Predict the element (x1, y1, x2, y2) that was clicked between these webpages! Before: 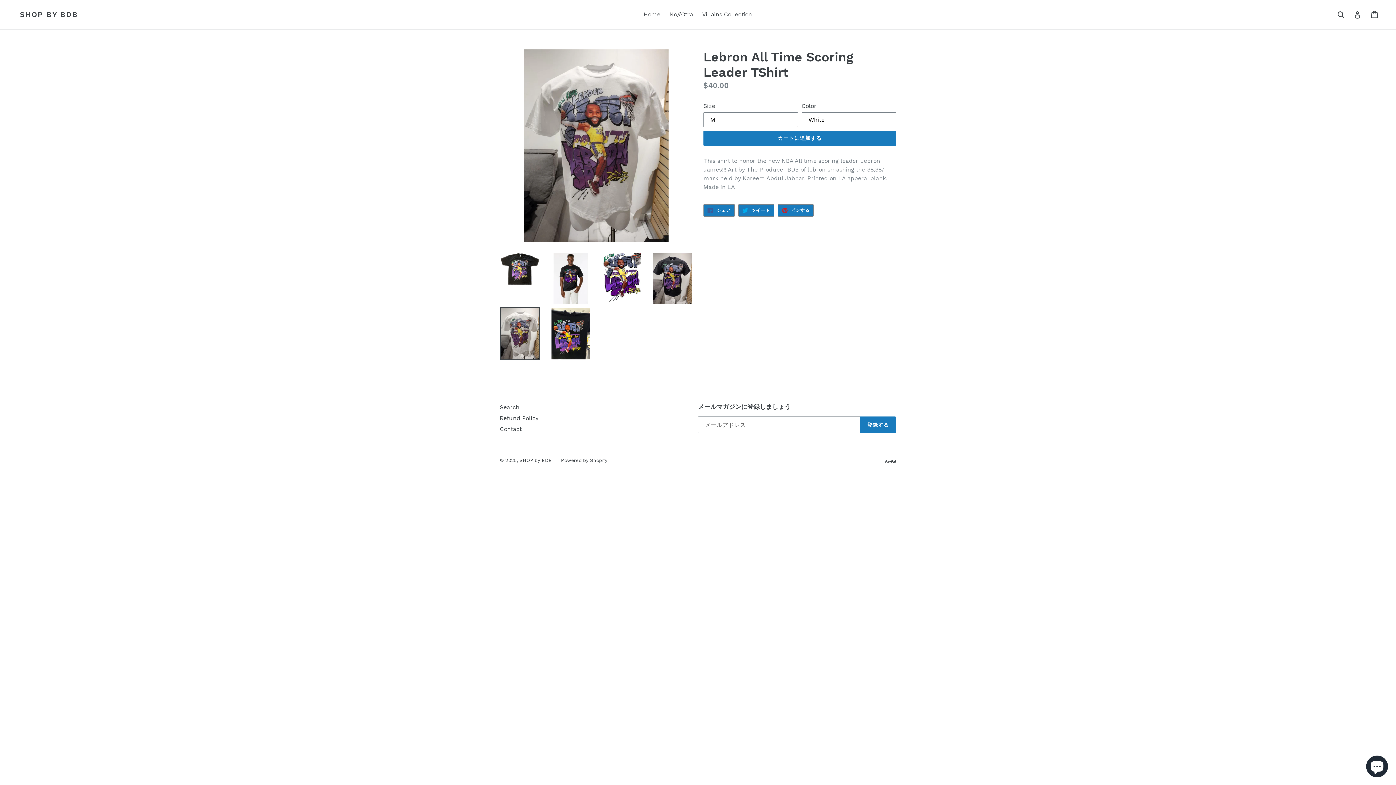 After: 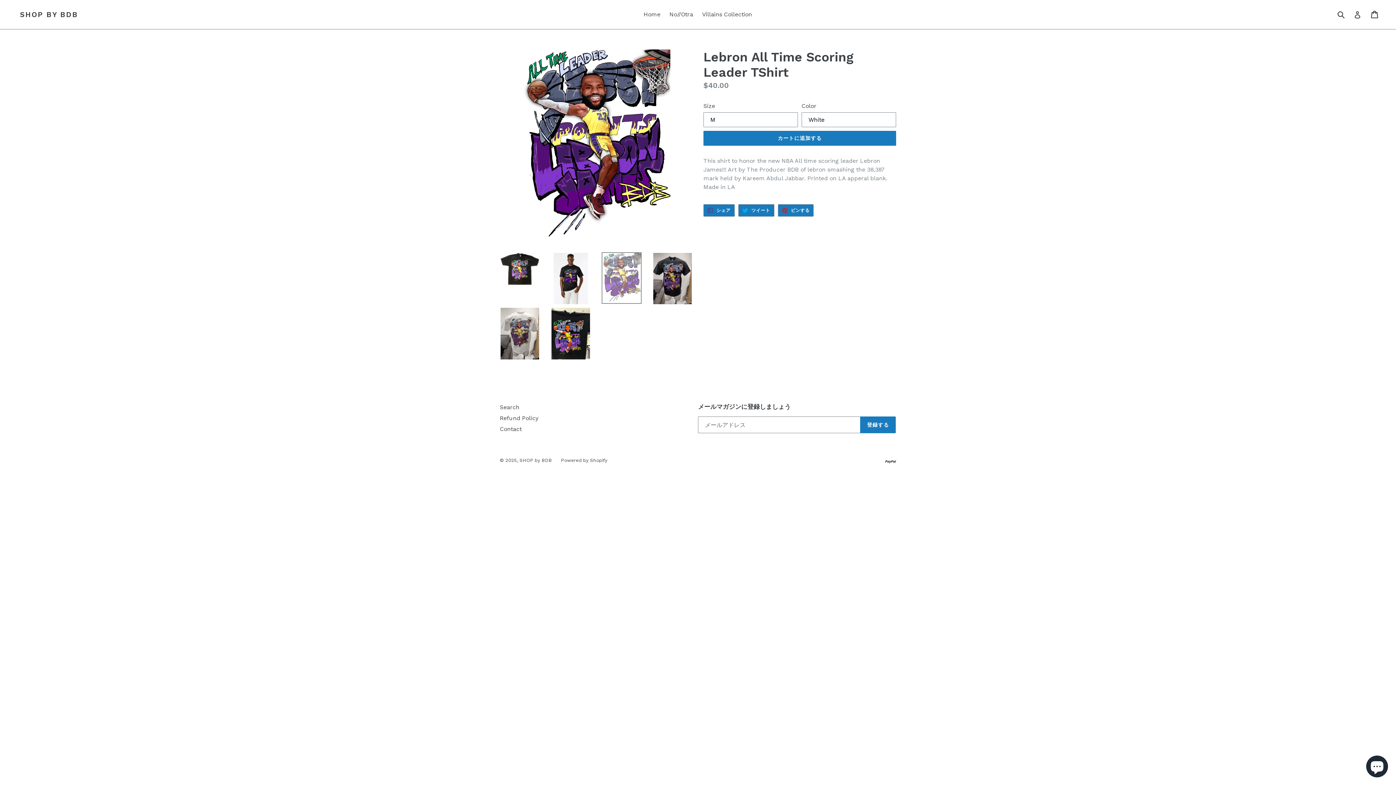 Action: bbox: (601, 252, 641, 303)